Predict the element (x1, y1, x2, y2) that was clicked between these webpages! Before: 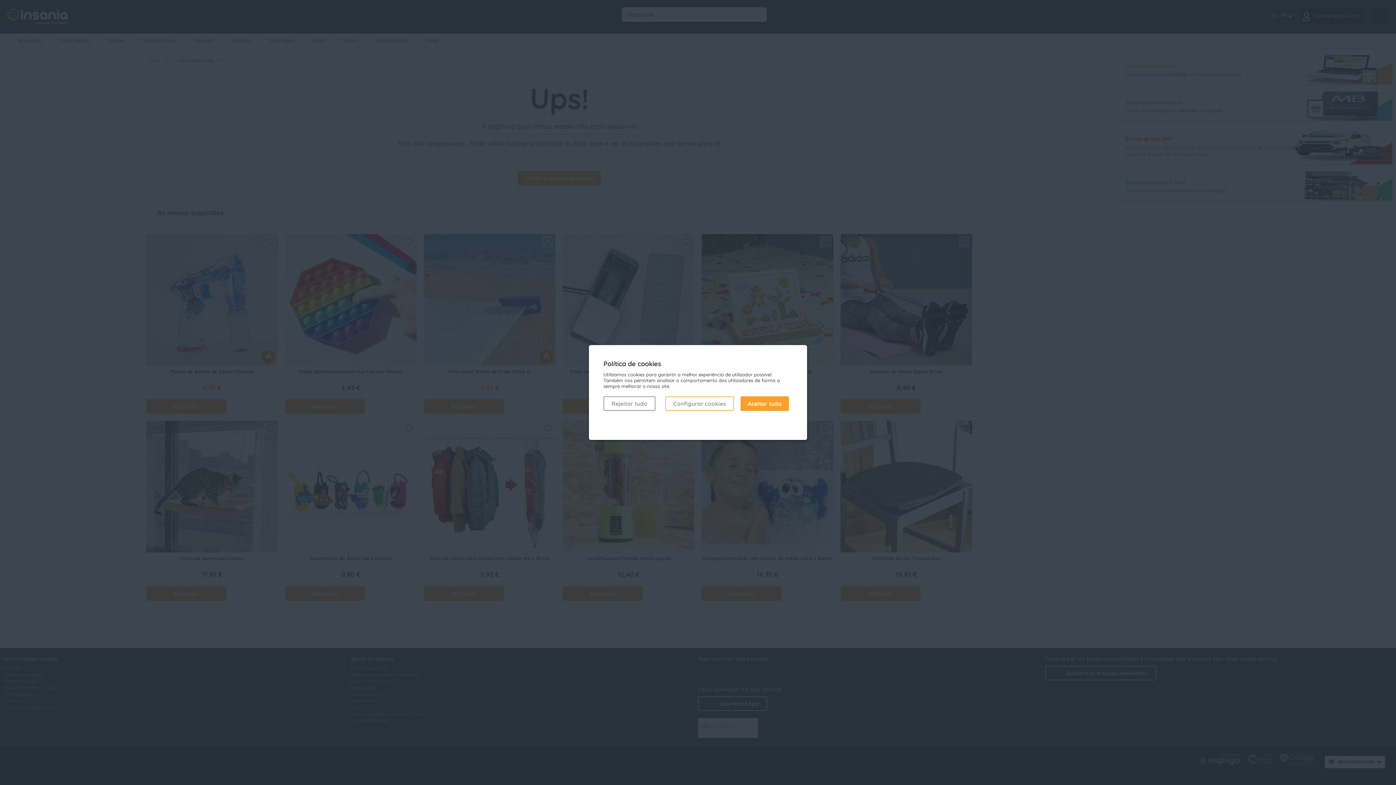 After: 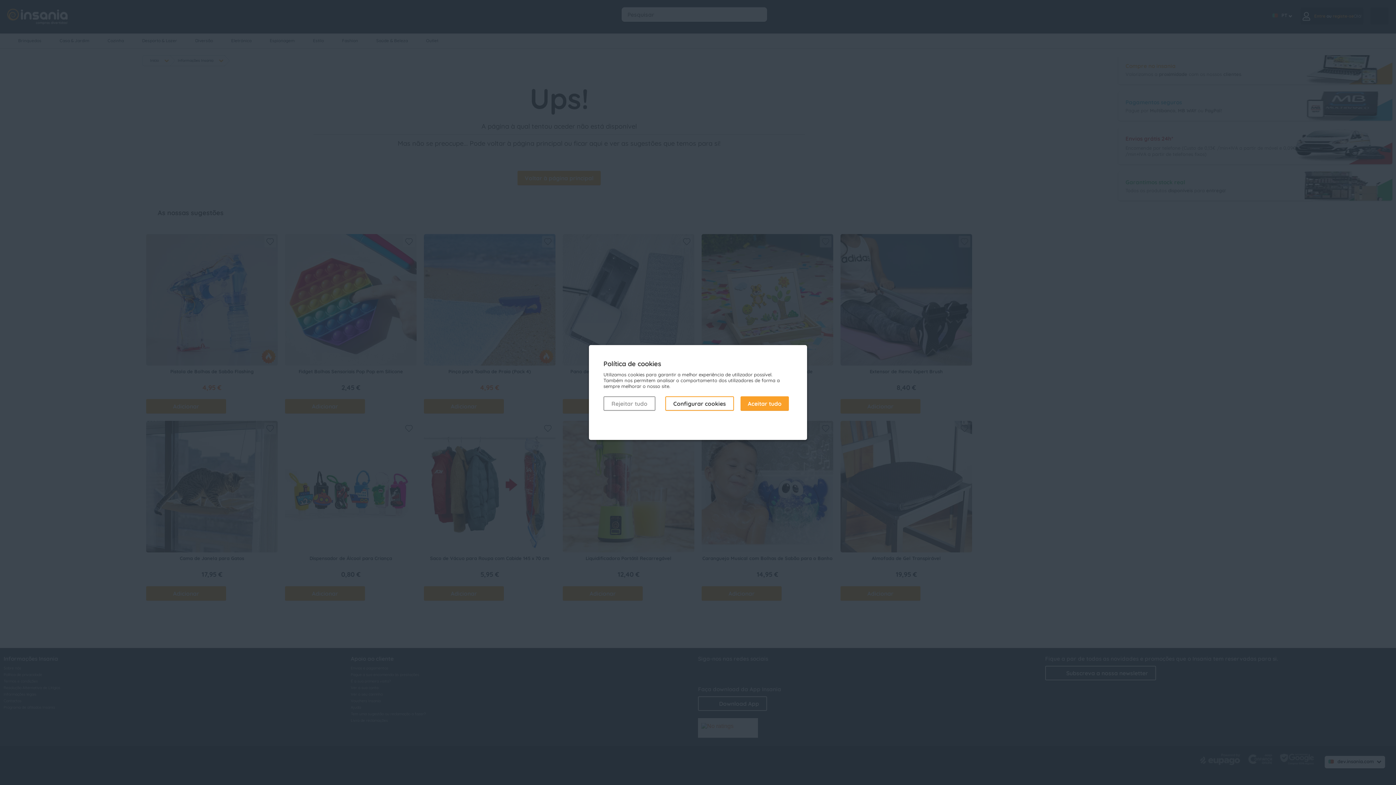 Action: label: Configurar cookies bbox: (665, 396, 734, 411)